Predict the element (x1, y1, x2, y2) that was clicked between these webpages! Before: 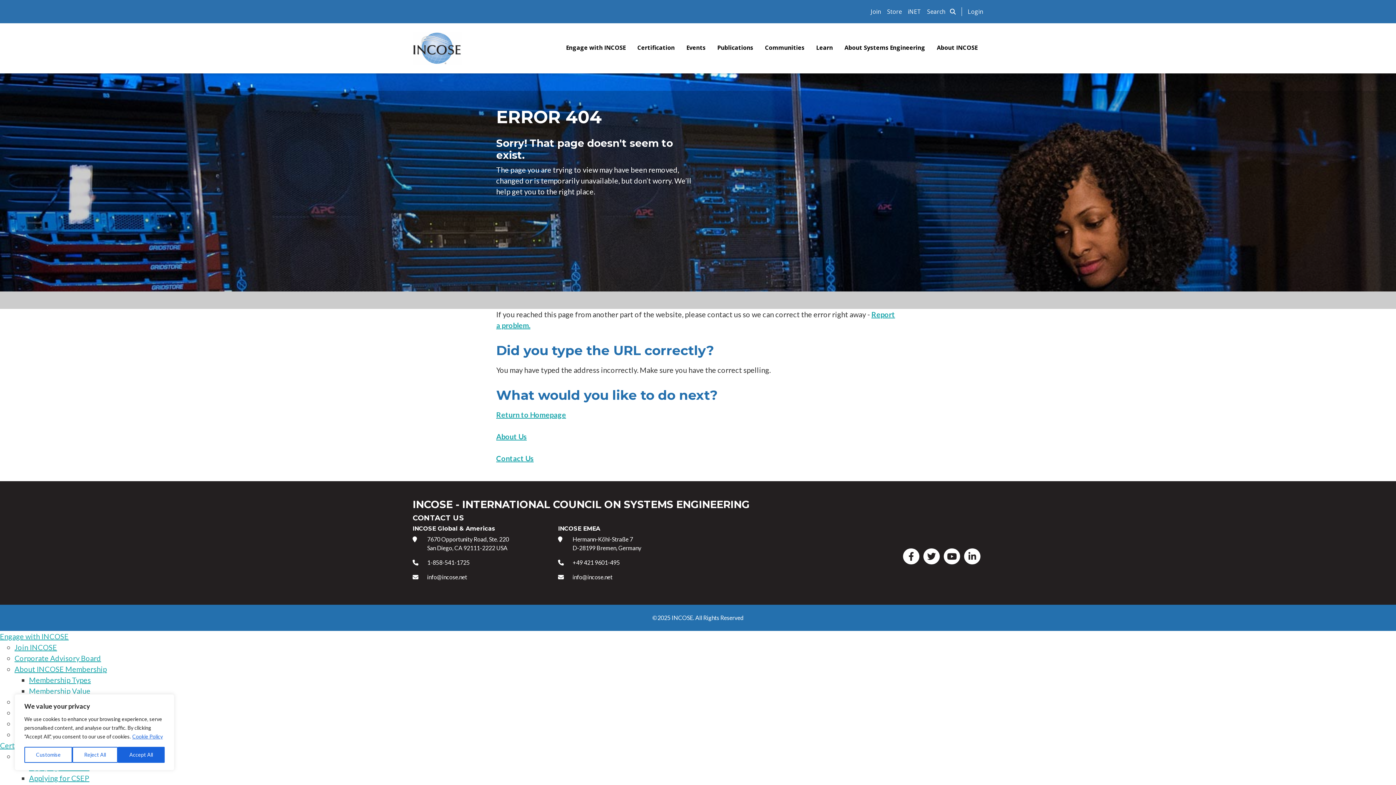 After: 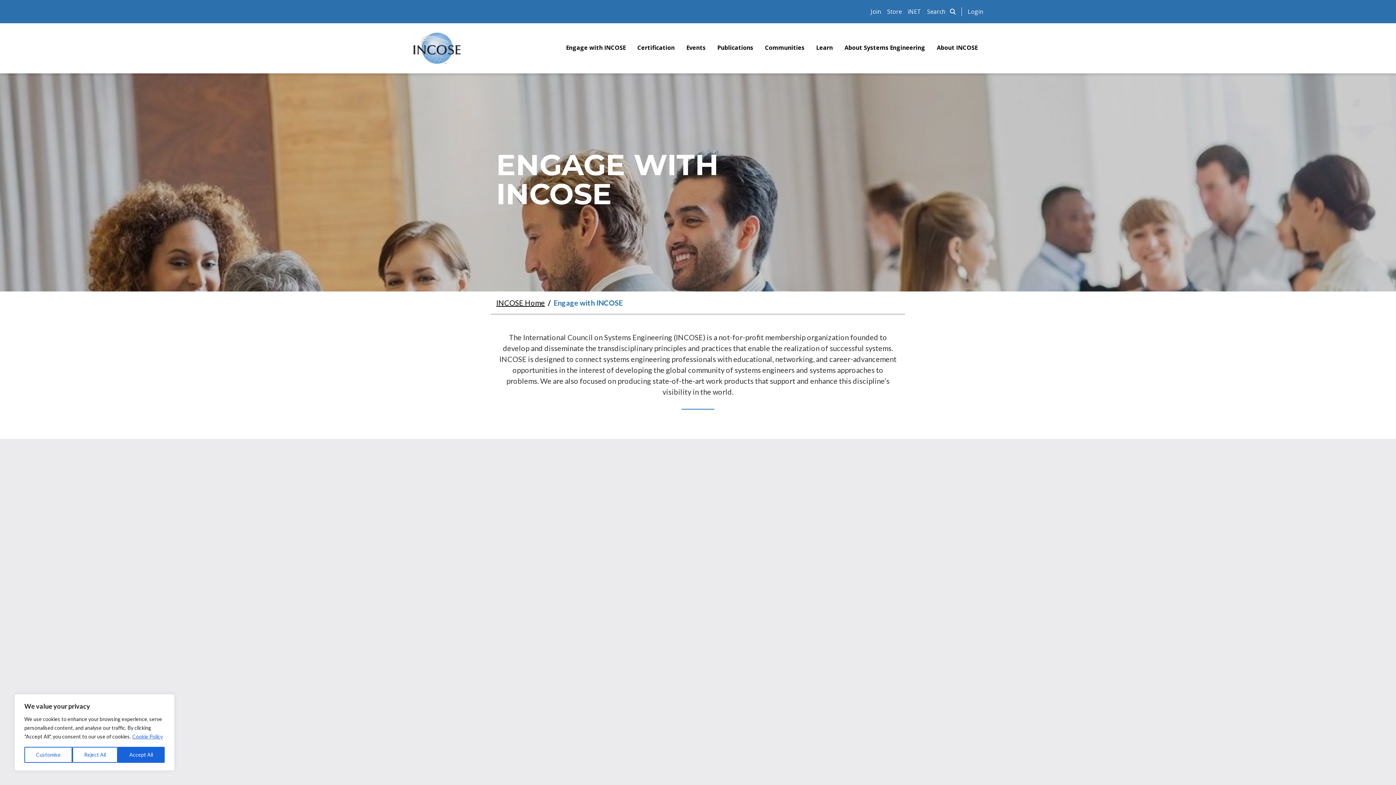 Action: bbox: (0, 632, 68, 641) label: Engage with INCOSE